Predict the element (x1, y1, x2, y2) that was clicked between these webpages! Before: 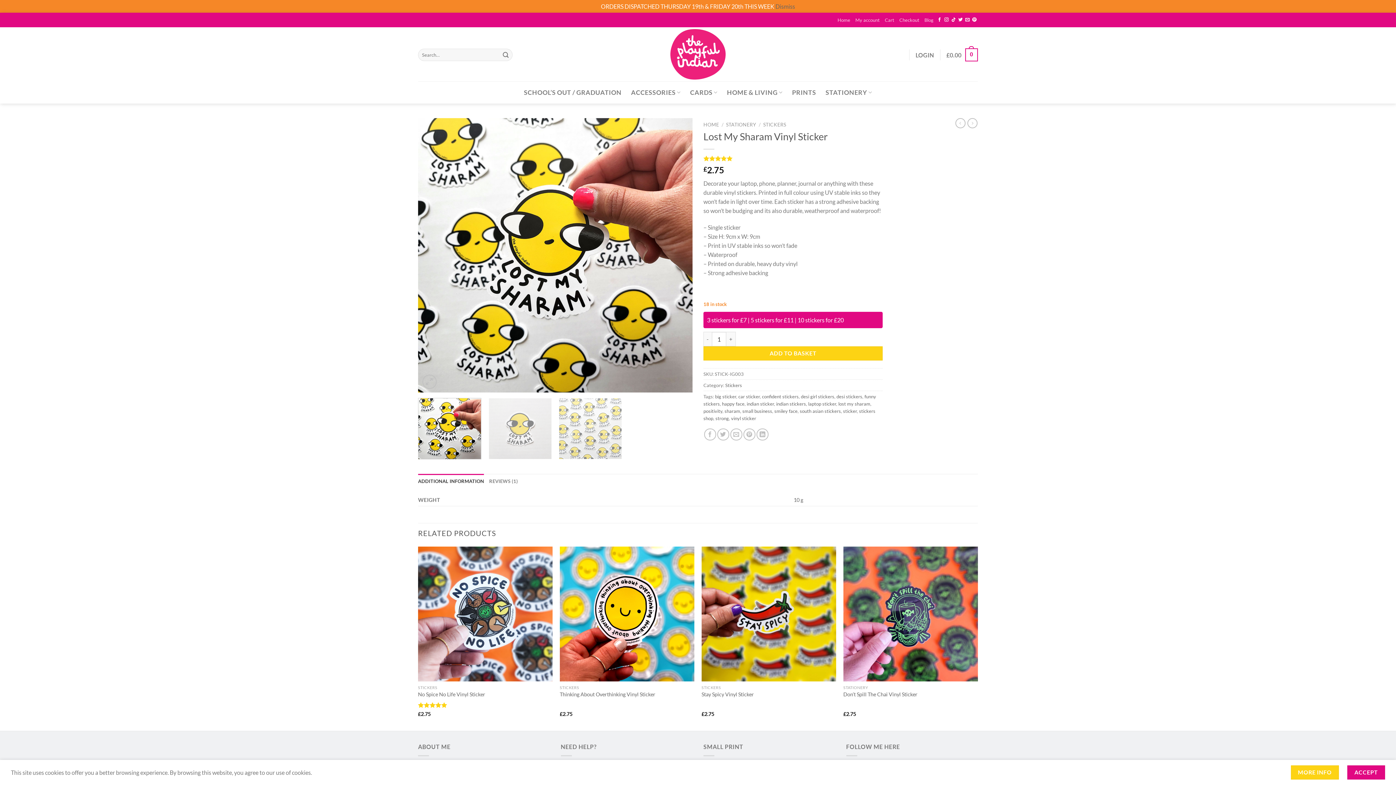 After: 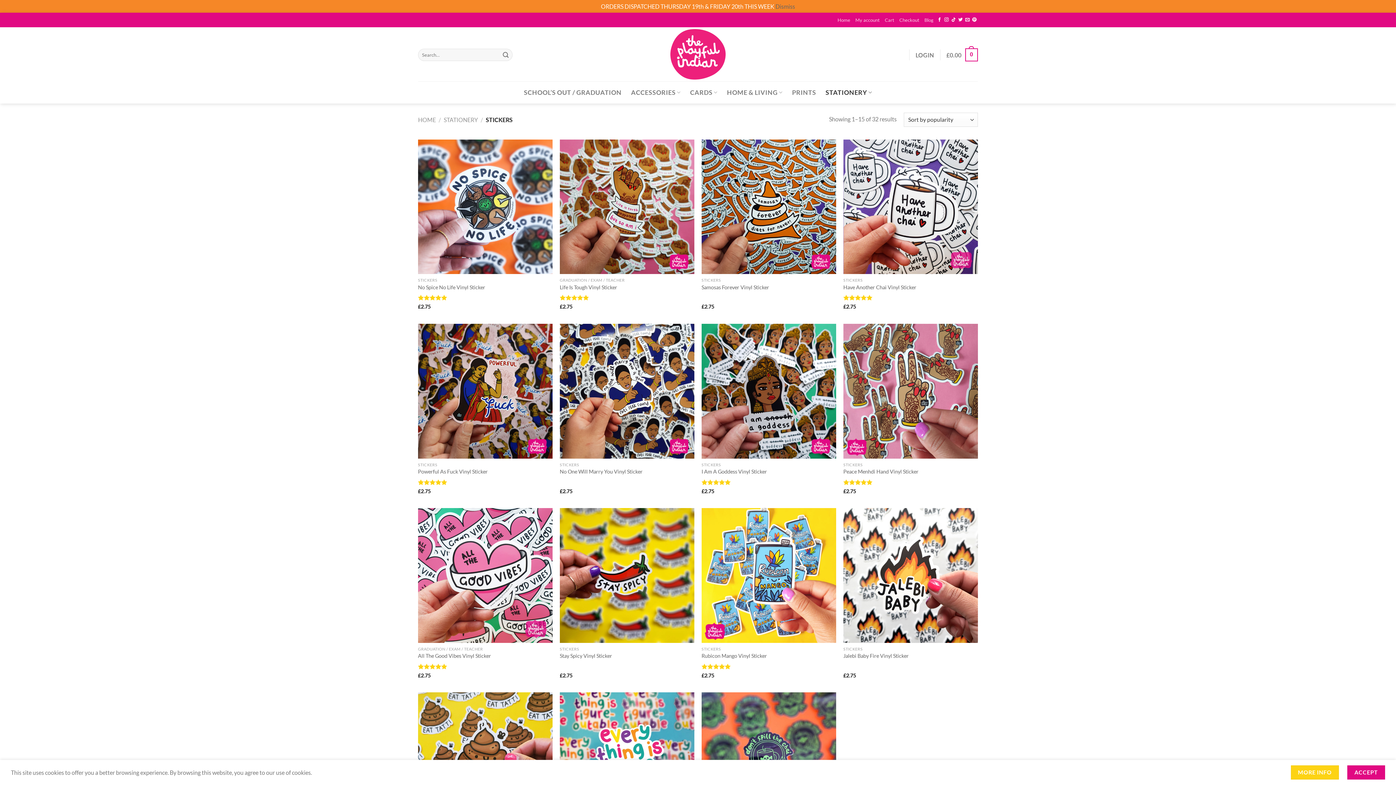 Action: label: STICKERS bbox: (763, 121, 786, 127)